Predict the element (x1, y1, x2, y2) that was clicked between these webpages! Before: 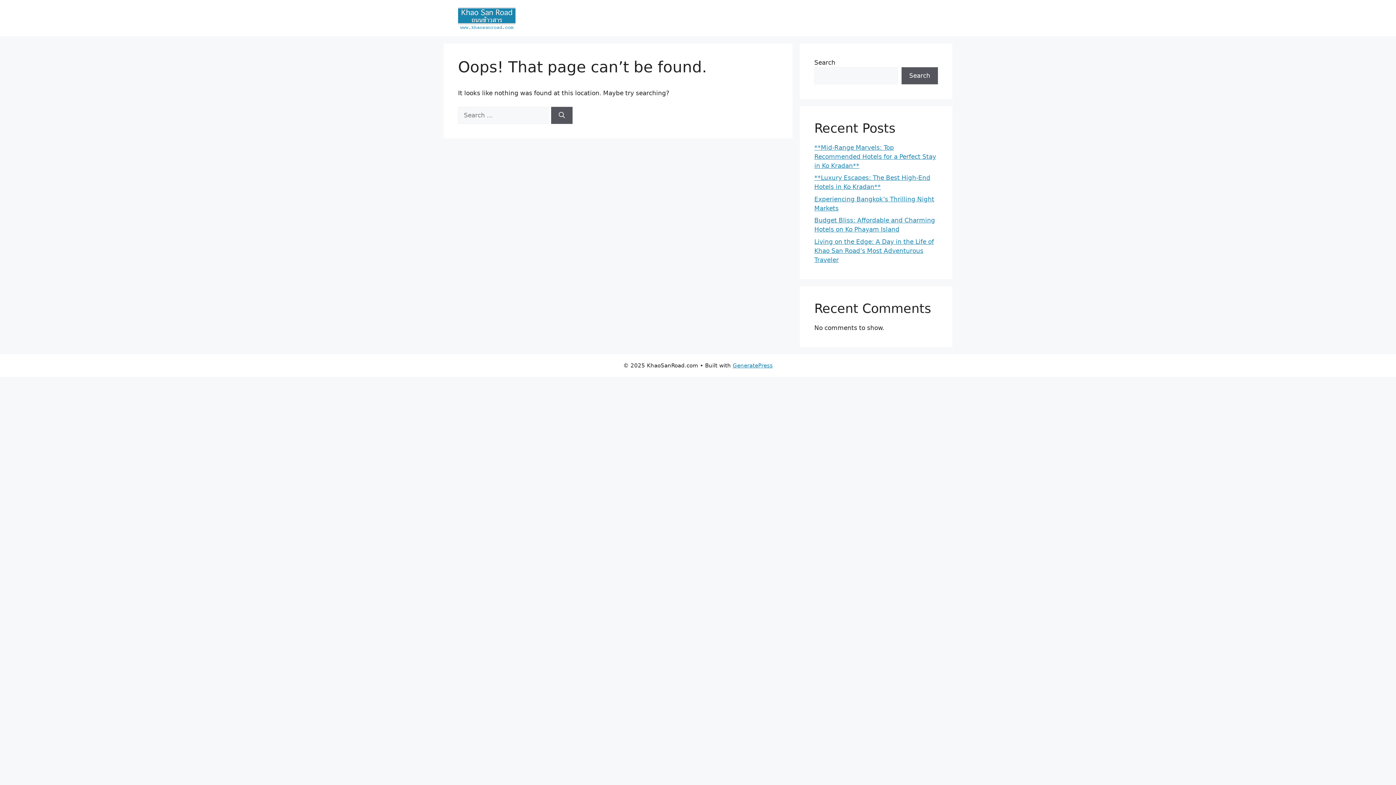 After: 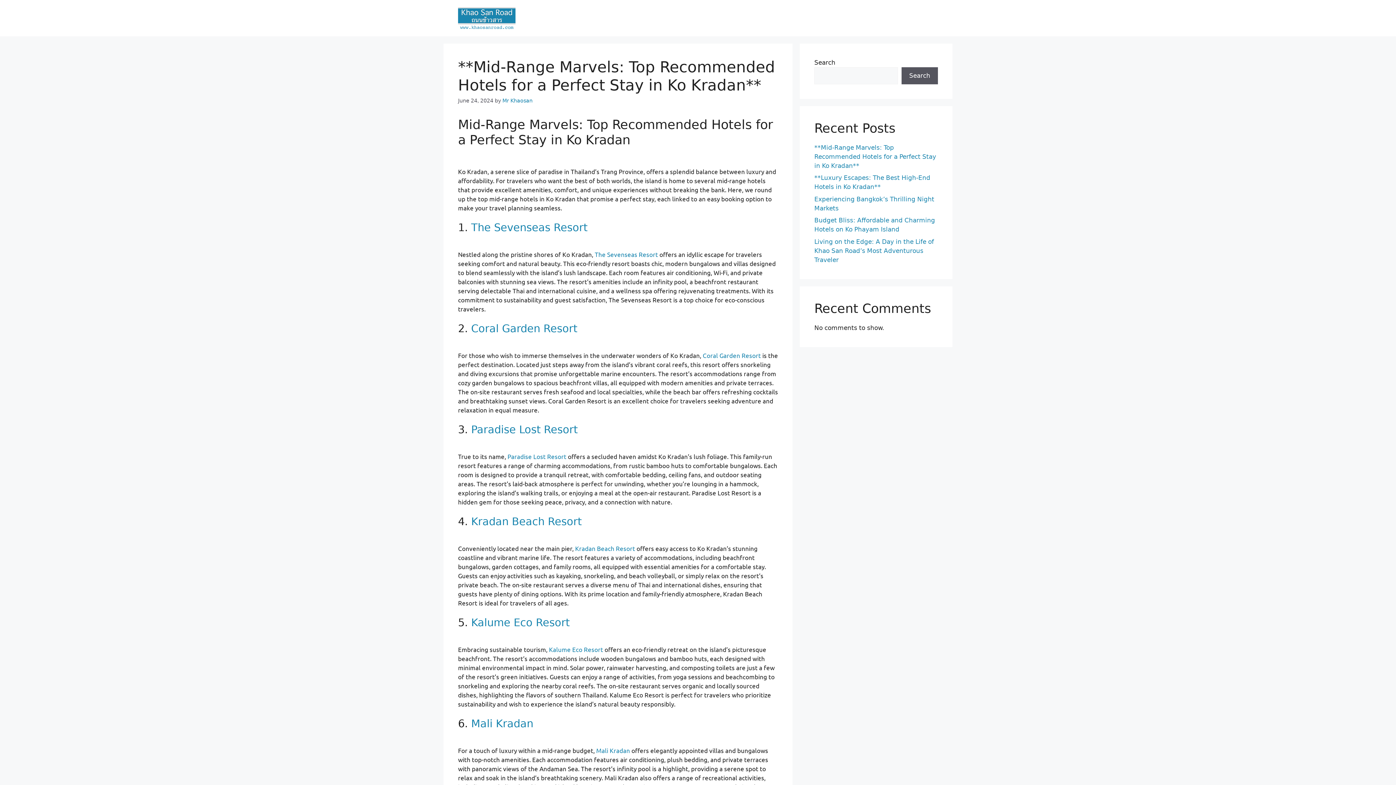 Action: bbox: (814, 143, 936, 169) label: **Mid-Range Marvels: Top Recommended Hotels for a Perfect Stay in Ko Kradan**